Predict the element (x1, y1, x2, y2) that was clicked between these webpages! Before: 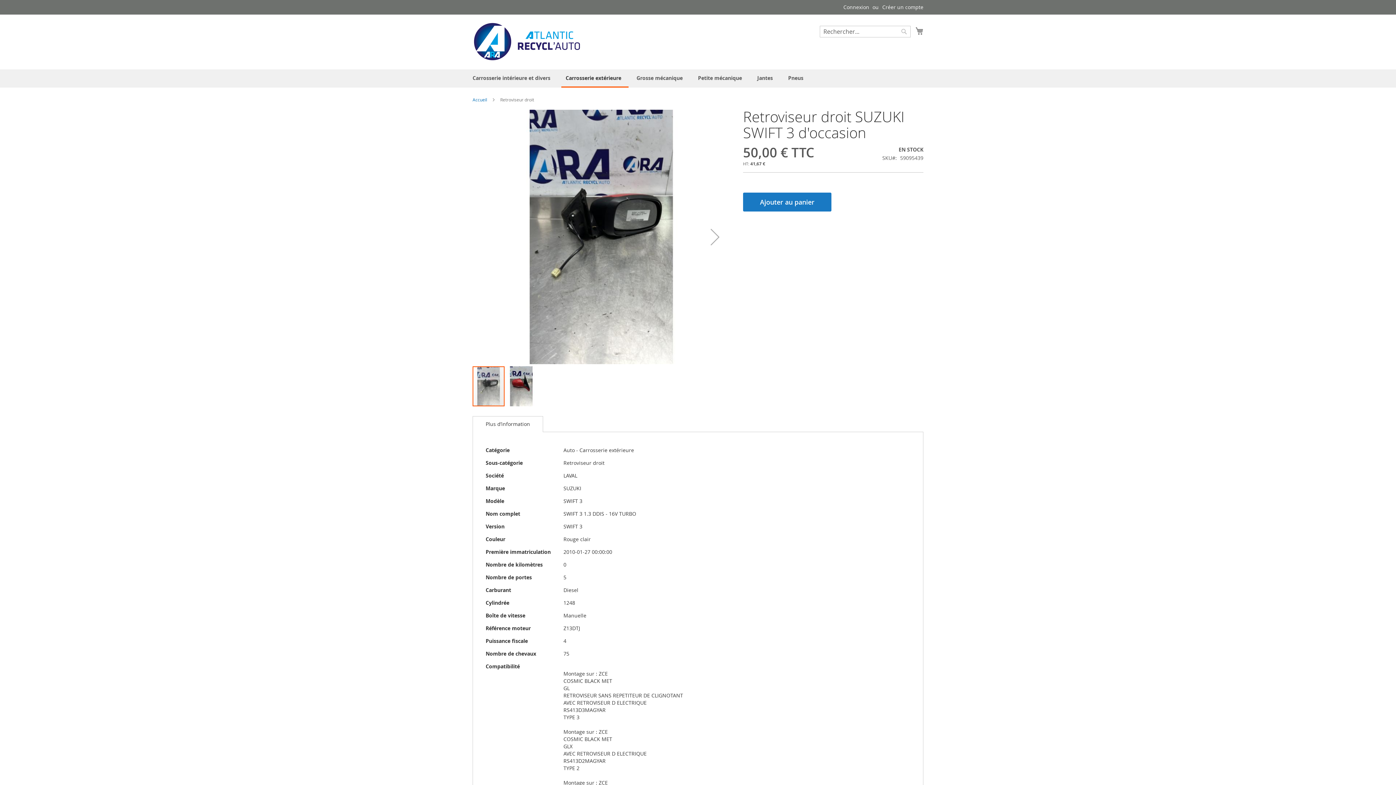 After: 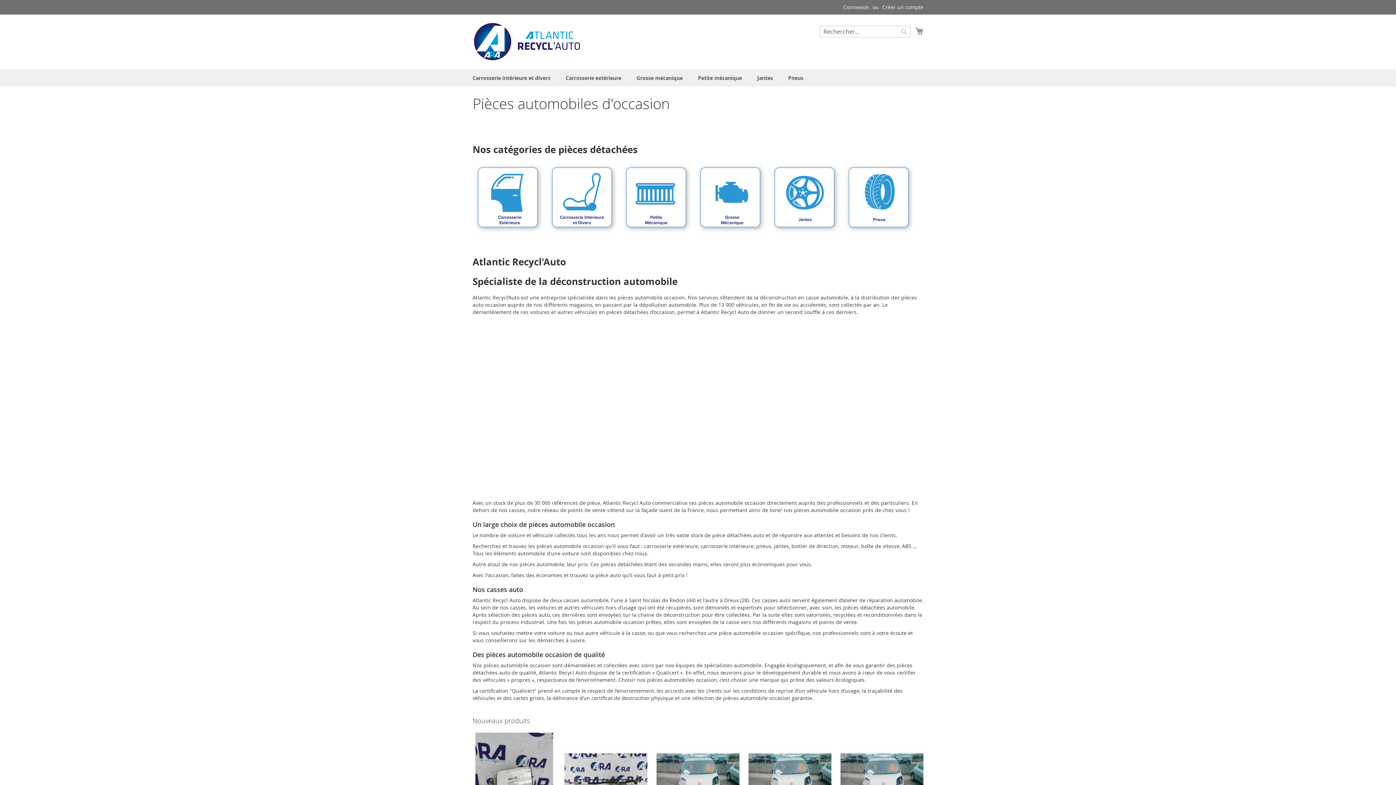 Action: bbox: (472, 22, 581, 60) label: store logo